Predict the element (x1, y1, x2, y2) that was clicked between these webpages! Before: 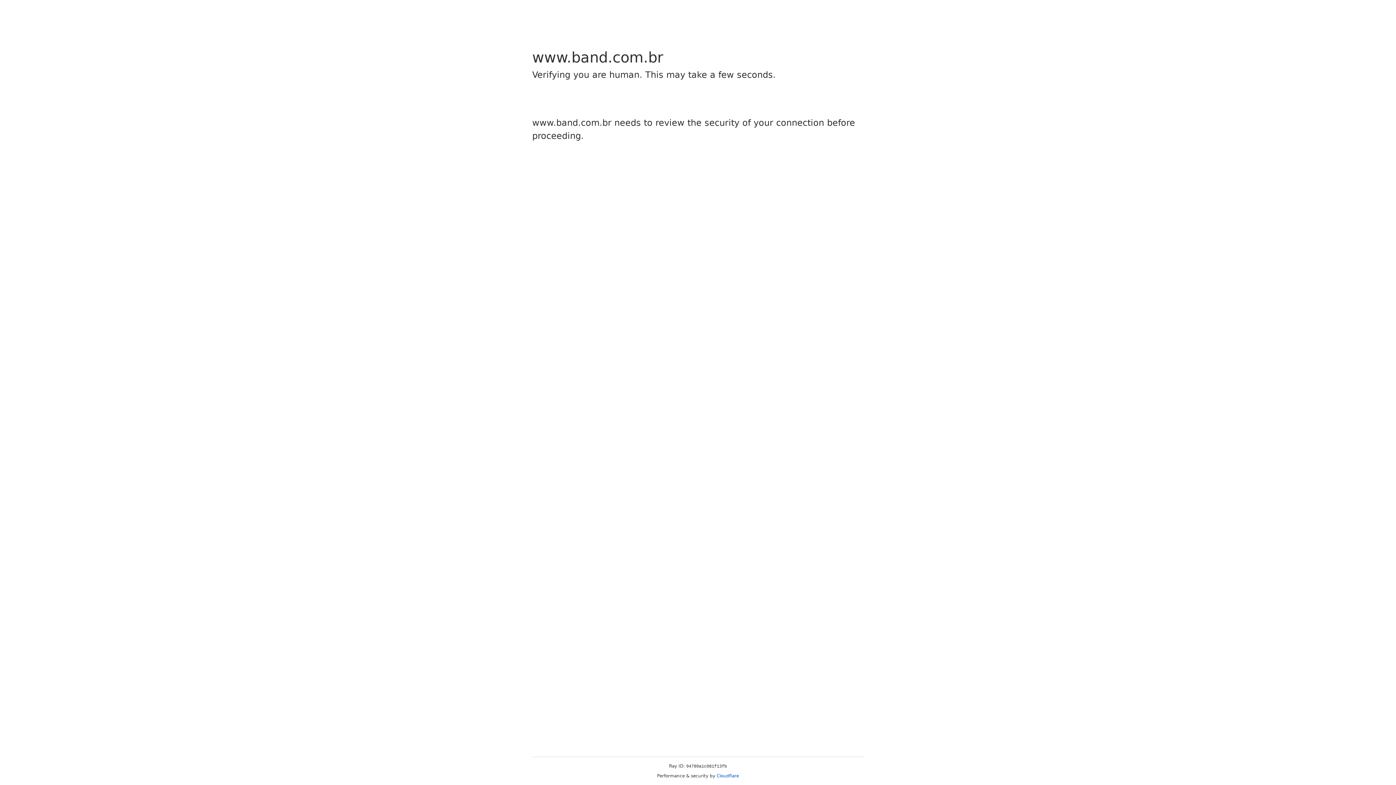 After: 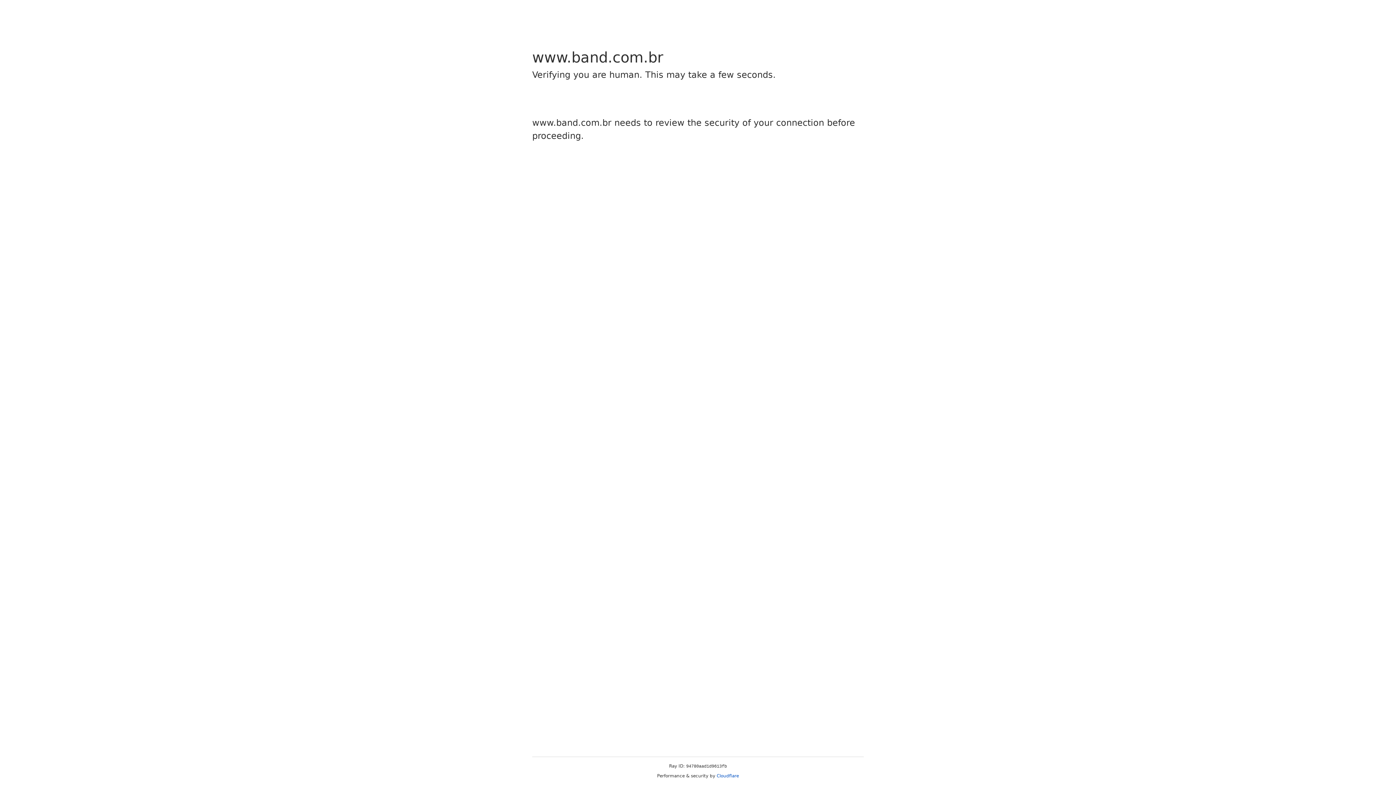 Action: bbox: (716, 773, 739, 778) label: Cloudflare